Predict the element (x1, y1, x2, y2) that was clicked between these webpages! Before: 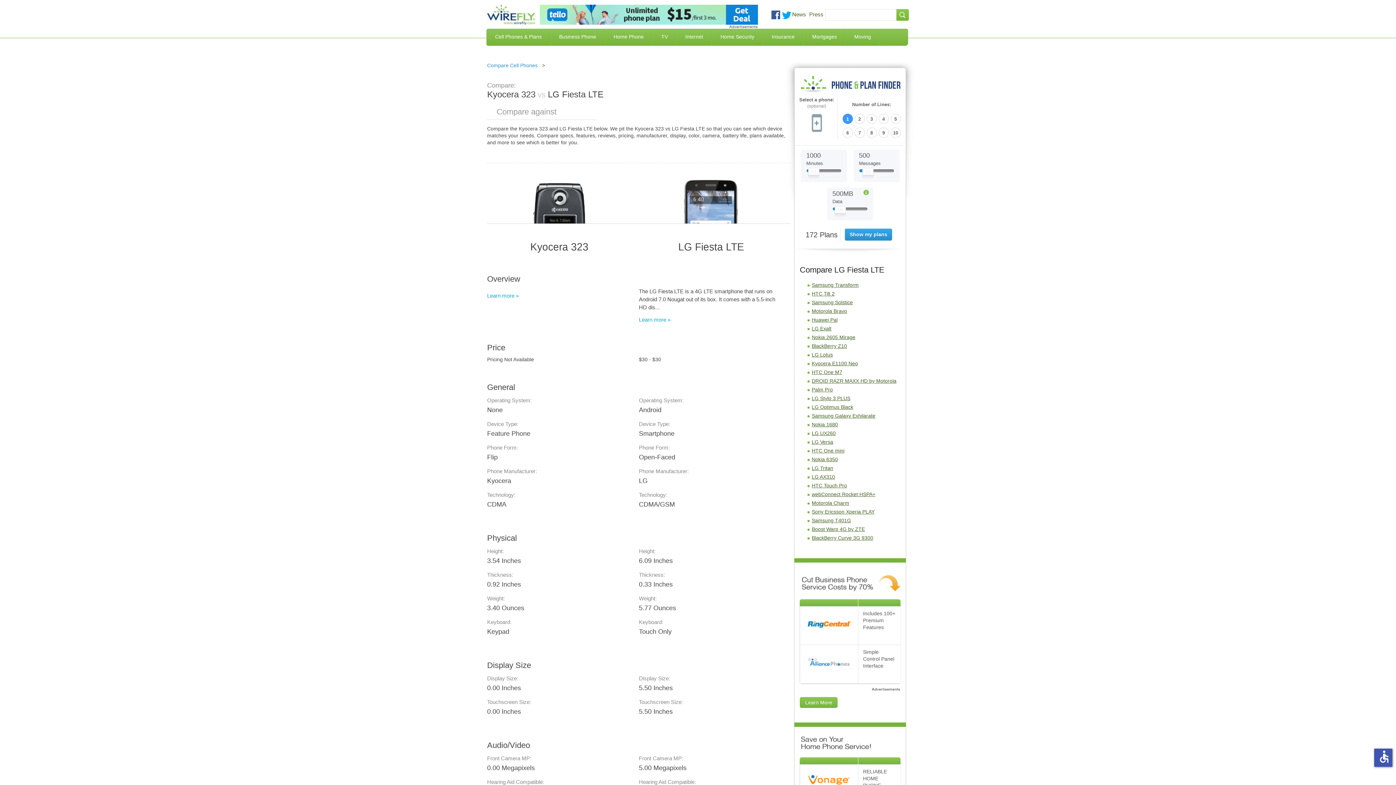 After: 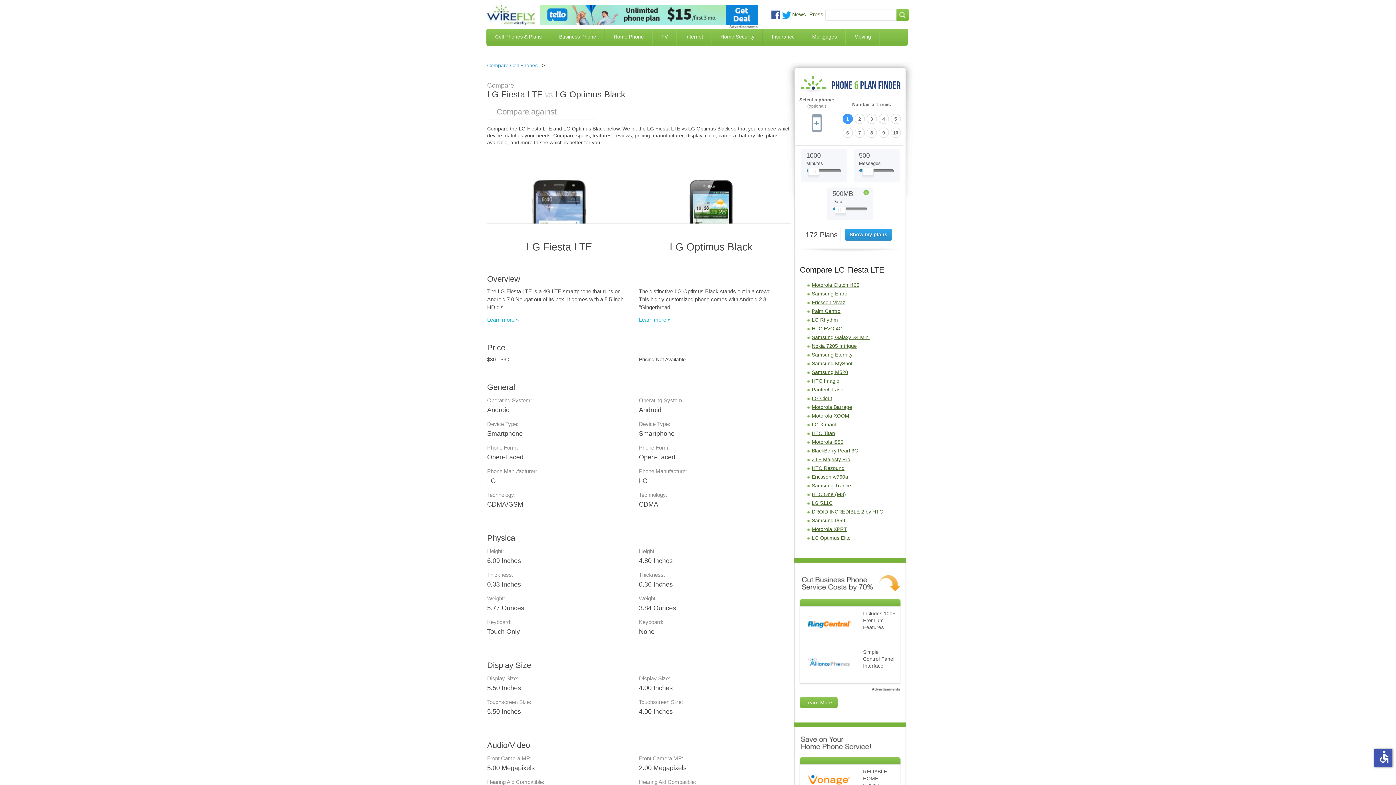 Action: bbox: (812, 404, 853, 410) label: LG Optimus Black